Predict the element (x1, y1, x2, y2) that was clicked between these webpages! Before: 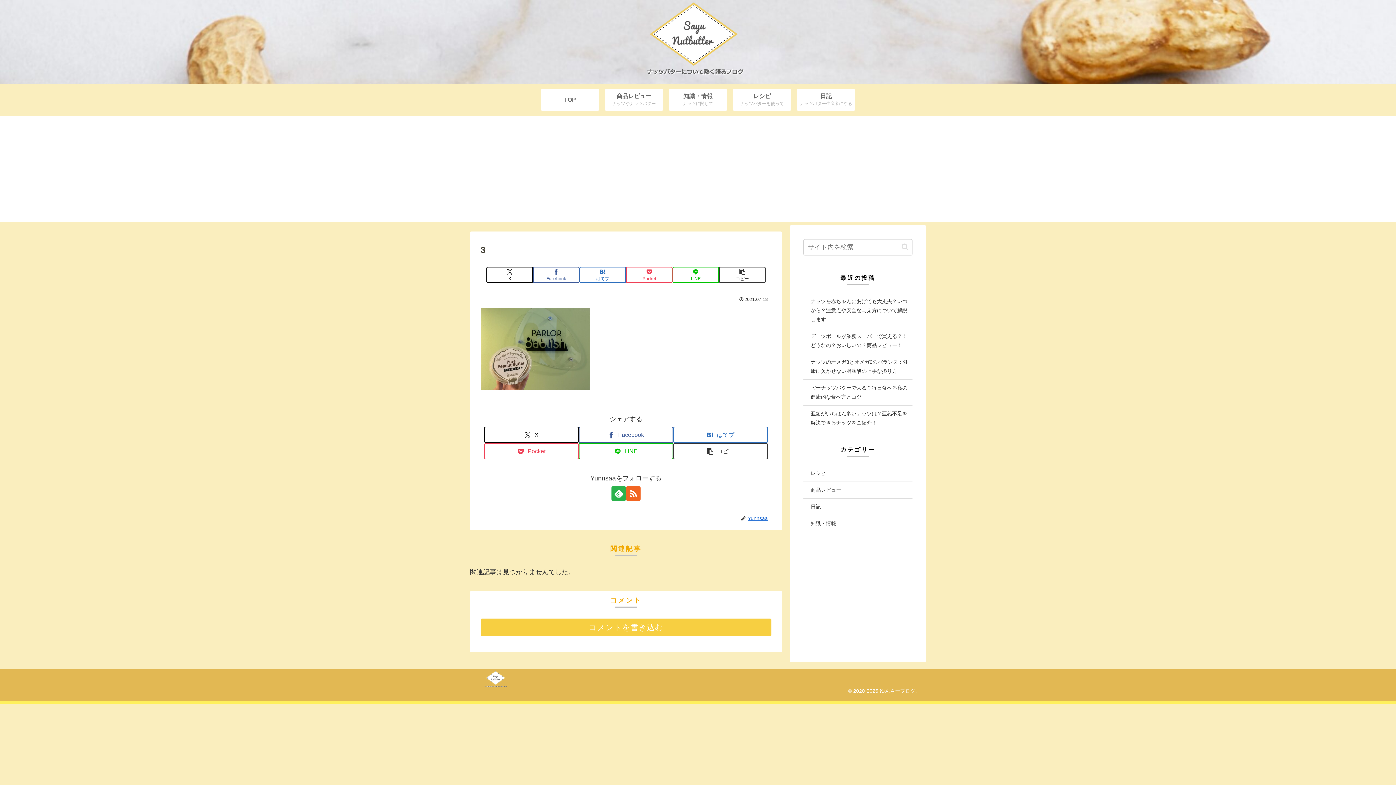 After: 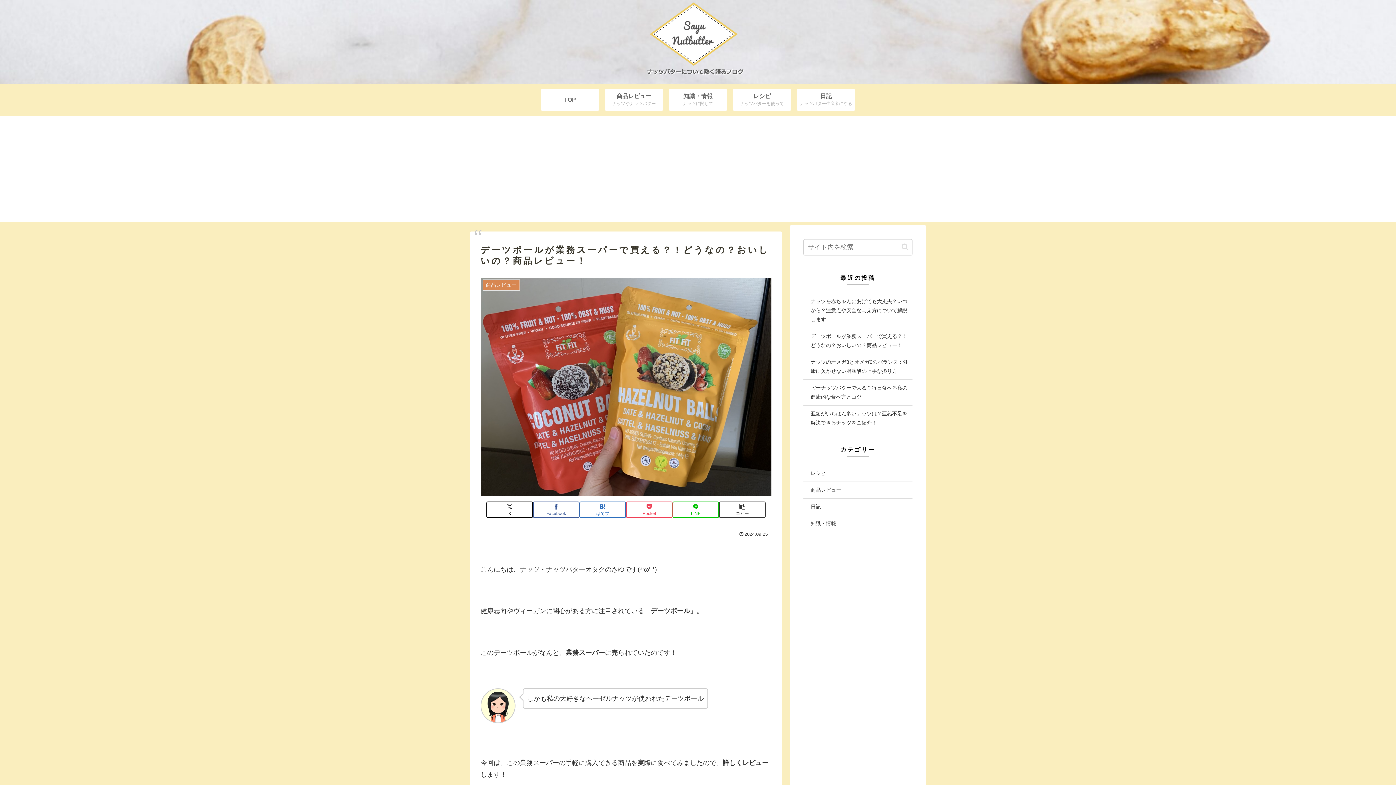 Action: label: デーツボールが業務スーパーで買える？！どうなの？おいしいの？商品レビュー！ bbox: (803, 328, 912, 354)